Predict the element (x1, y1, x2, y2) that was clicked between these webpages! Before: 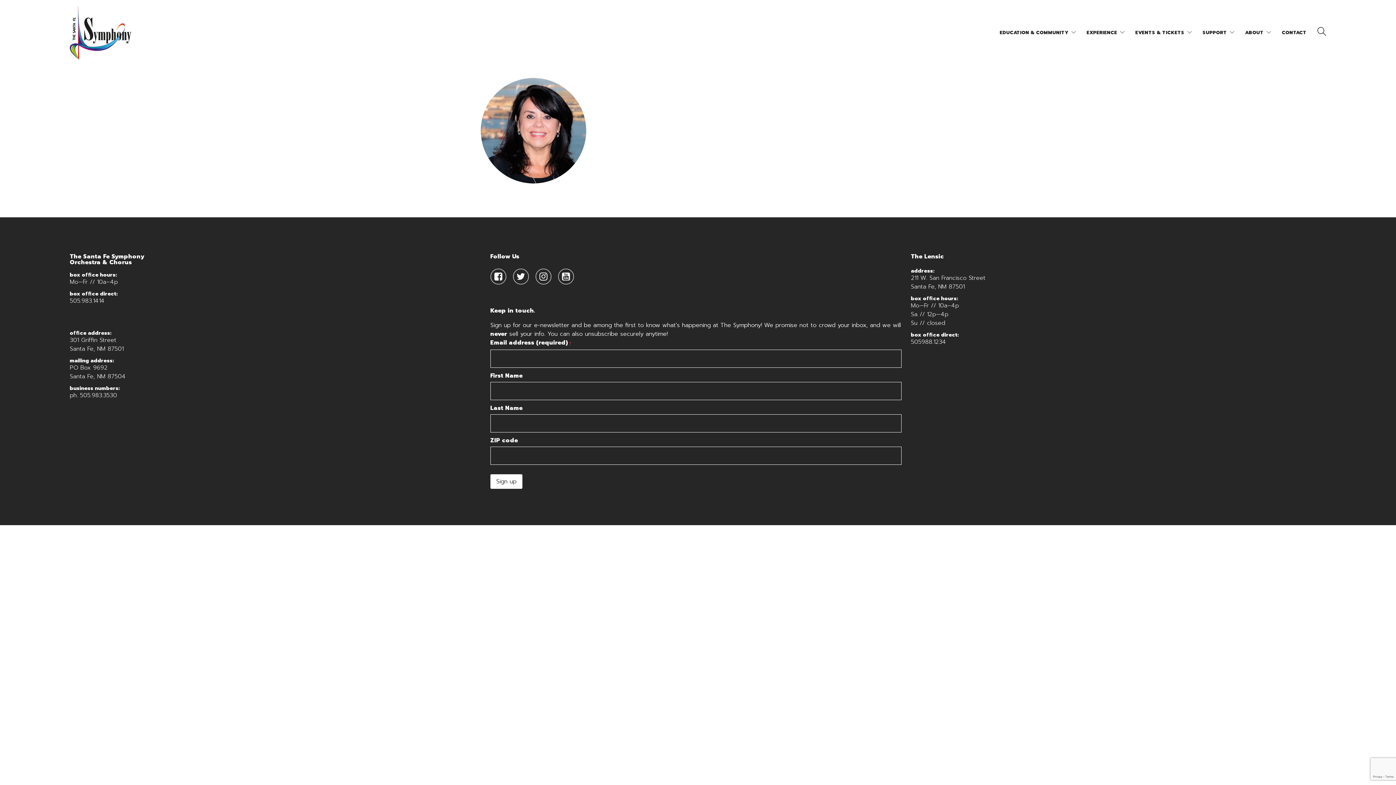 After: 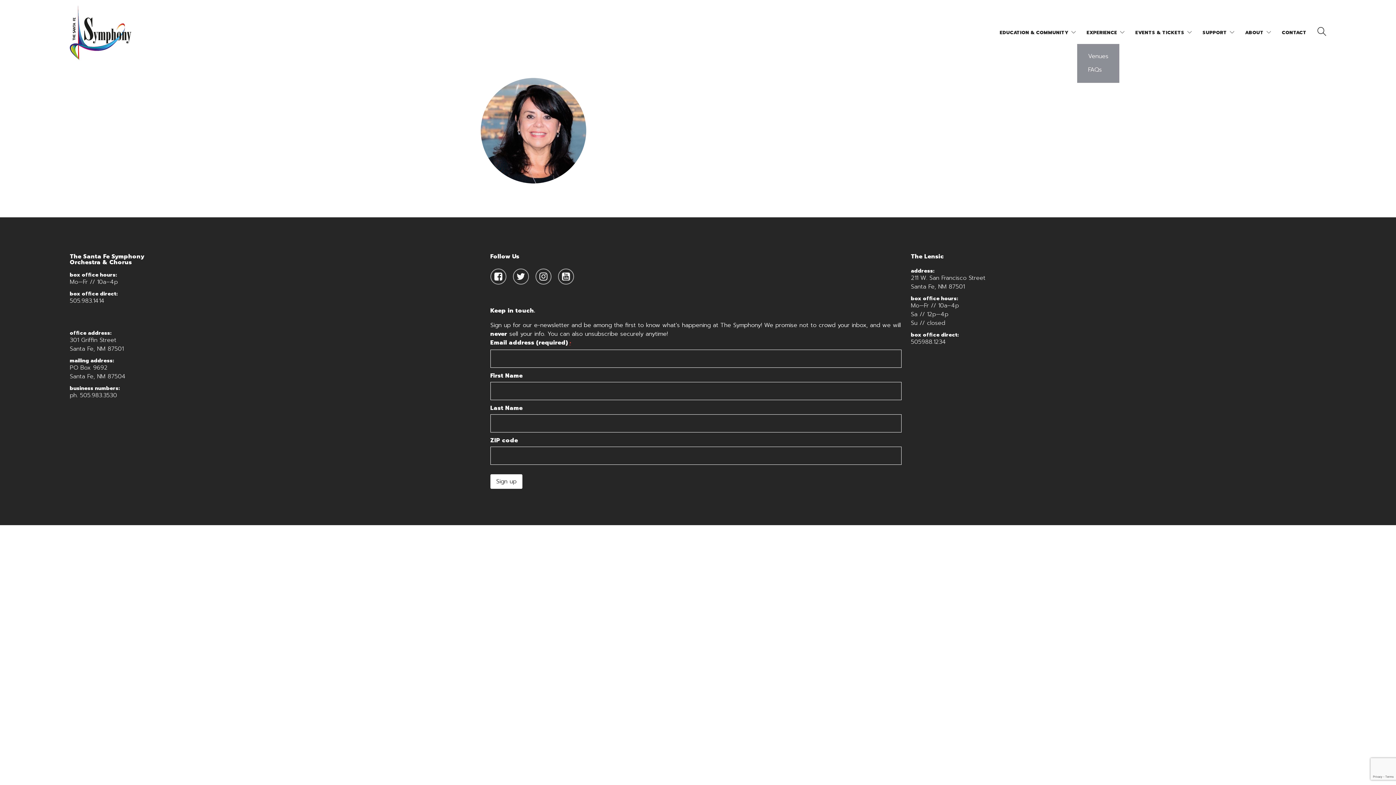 Action: label: EXPERIENCE bbox: (1086, 14, 1124, 50)